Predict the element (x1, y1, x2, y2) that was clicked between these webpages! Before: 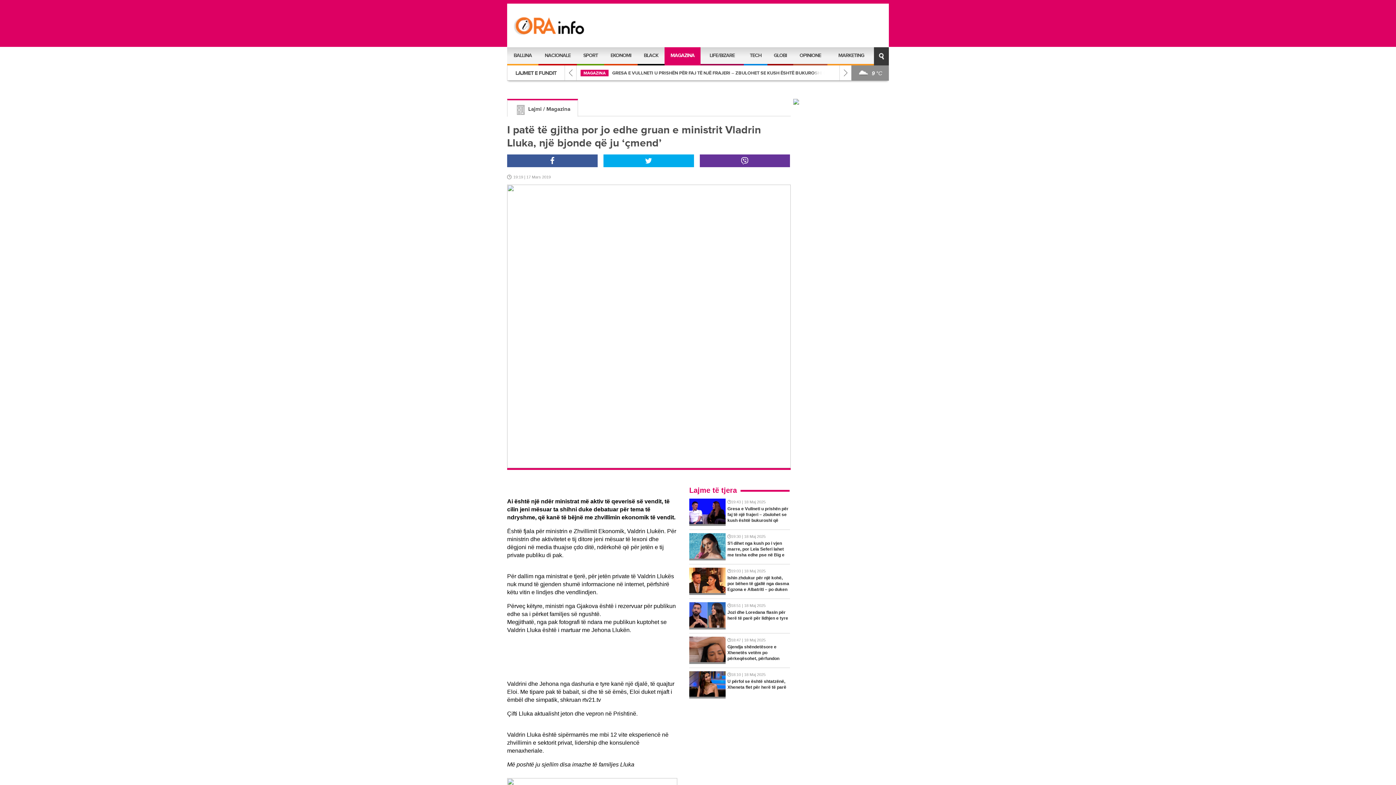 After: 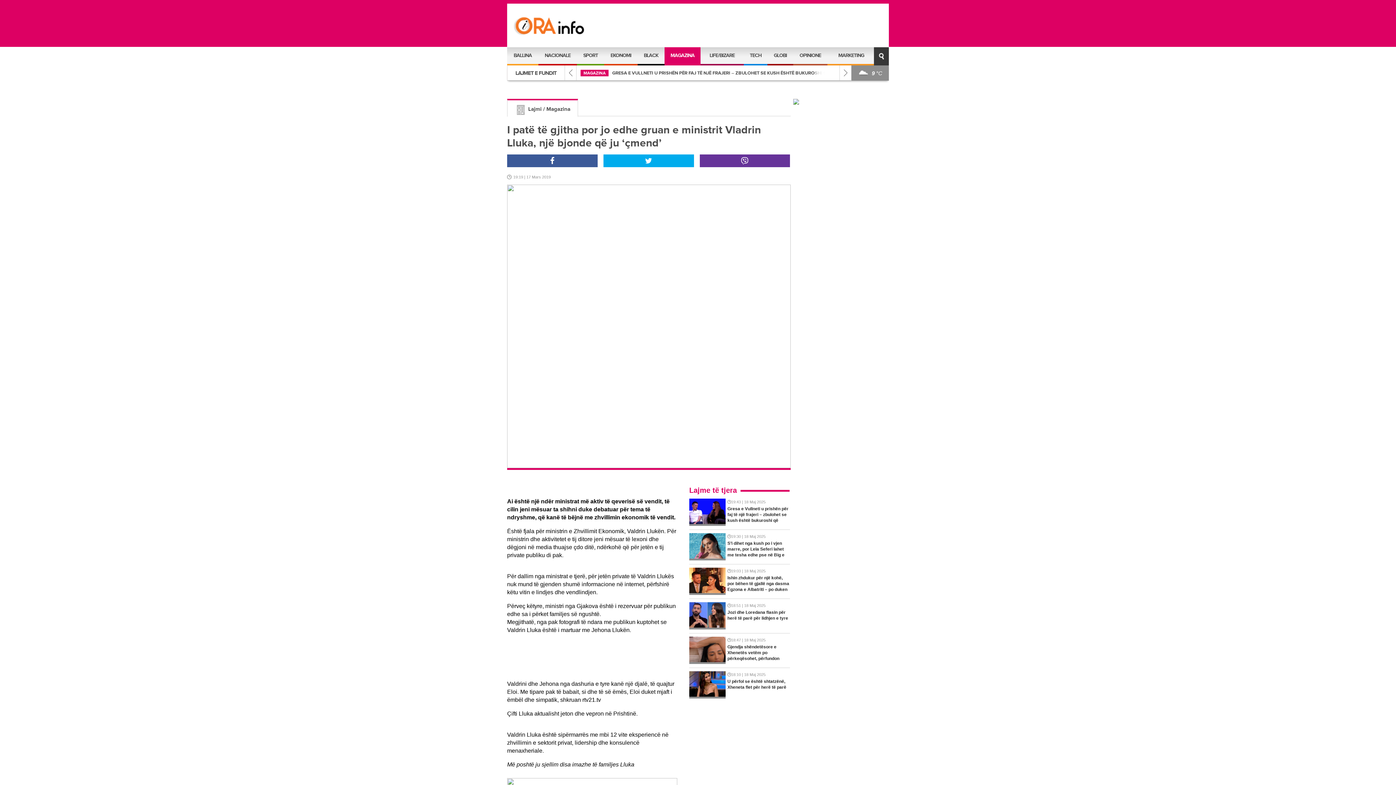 Action: bbox: (603, 154, 694, 167)